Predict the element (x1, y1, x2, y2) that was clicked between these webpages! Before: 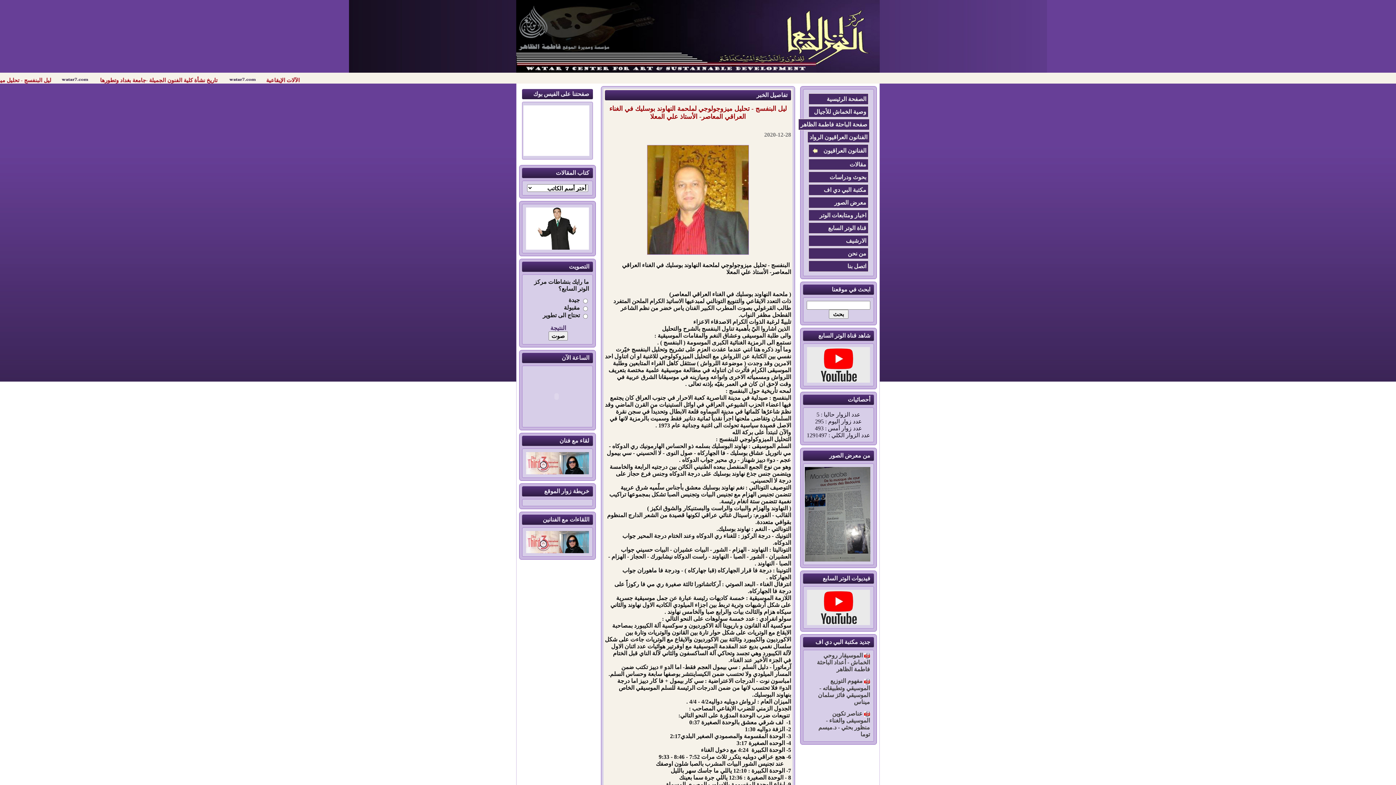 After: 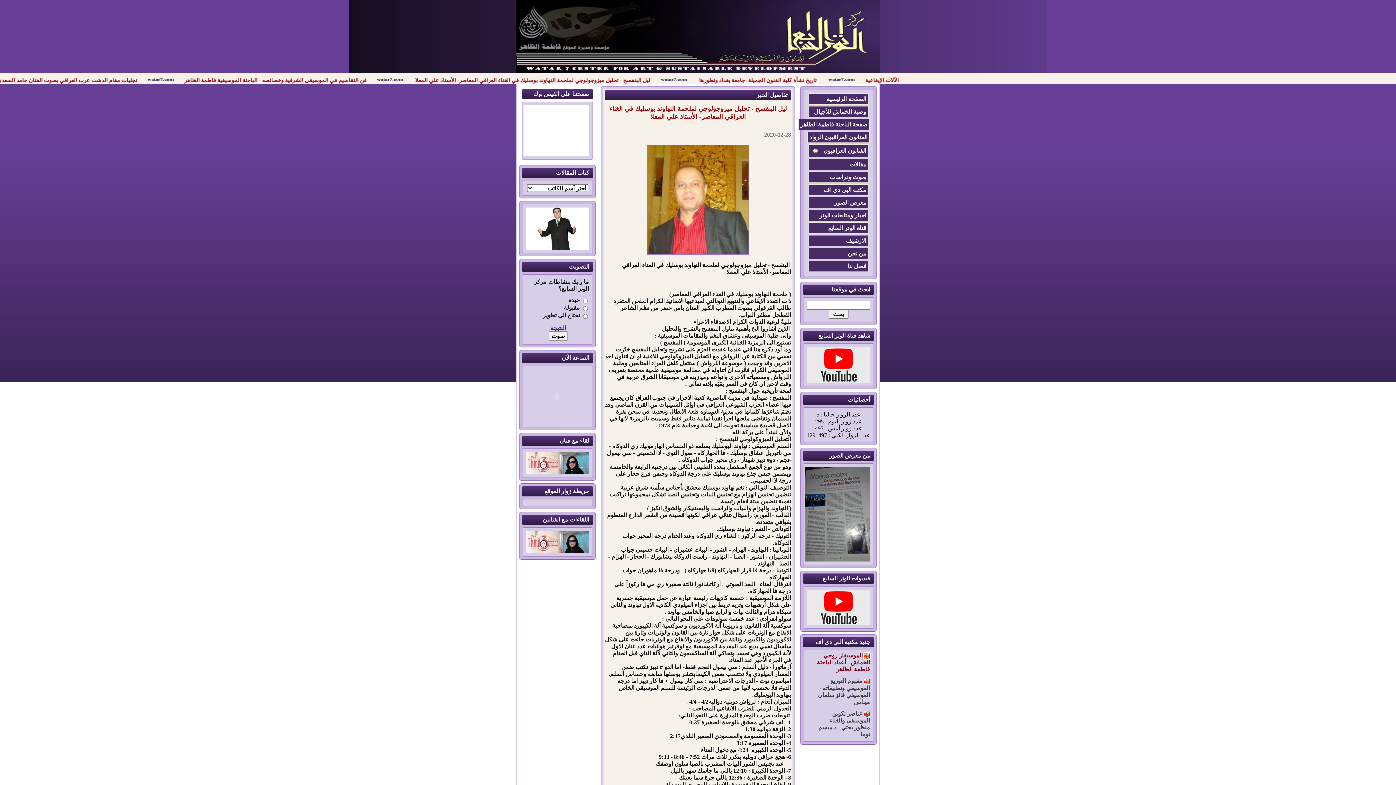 Action: bbox: (817, 652, 870, 672) label:  الموسيقار روحي الخماش - أعداد الباحثة فاطمة الظاهر